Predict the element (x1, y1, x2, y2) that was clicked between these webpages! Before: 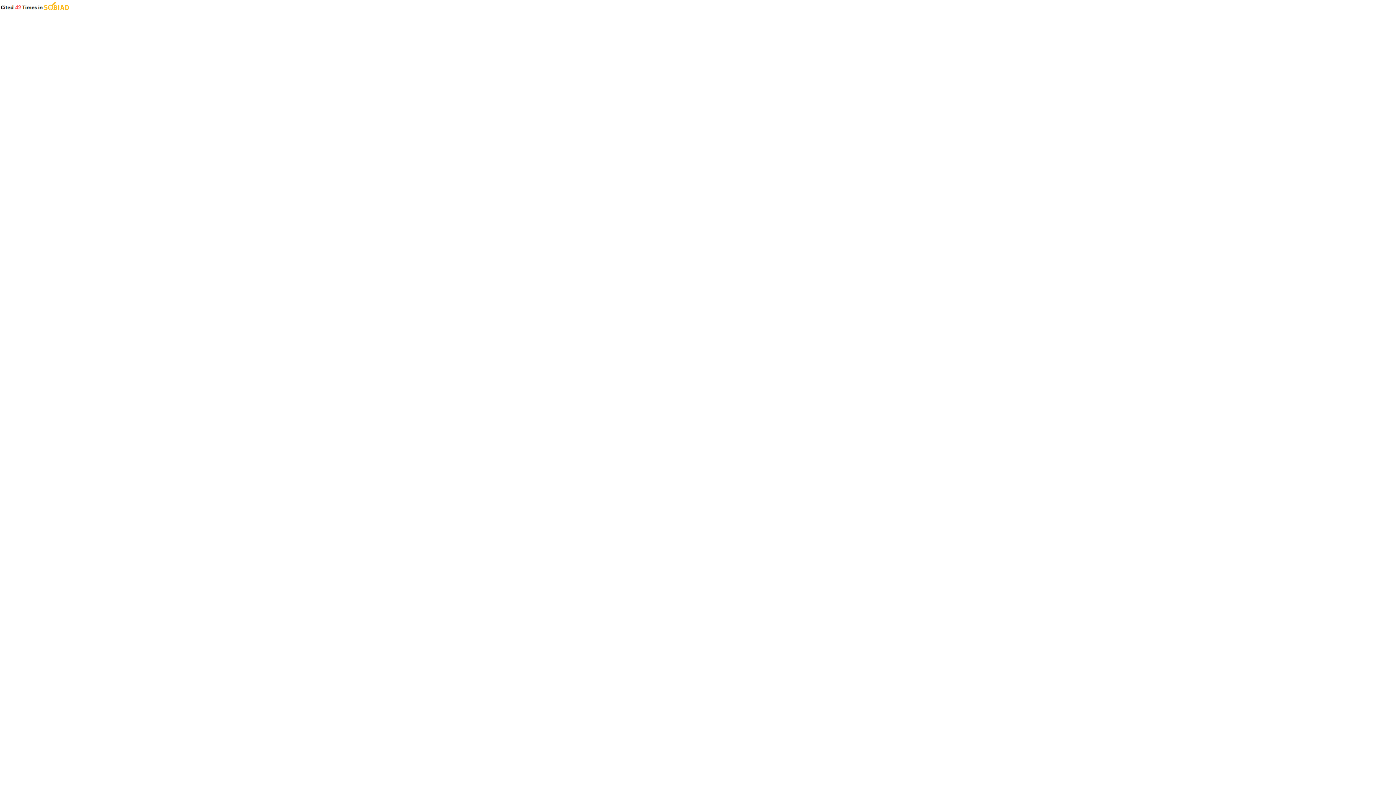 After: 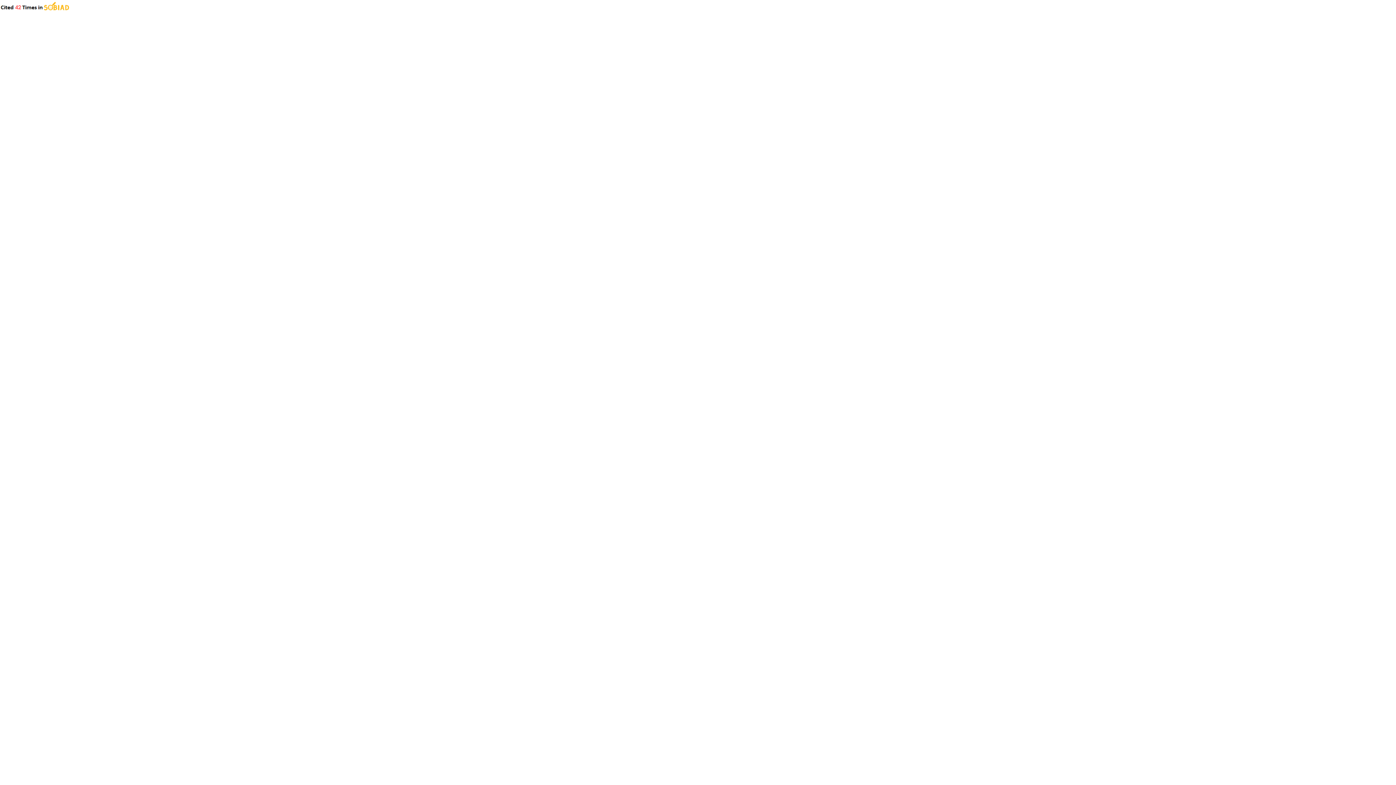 Action: bbox: (2, 6, 68, 12)